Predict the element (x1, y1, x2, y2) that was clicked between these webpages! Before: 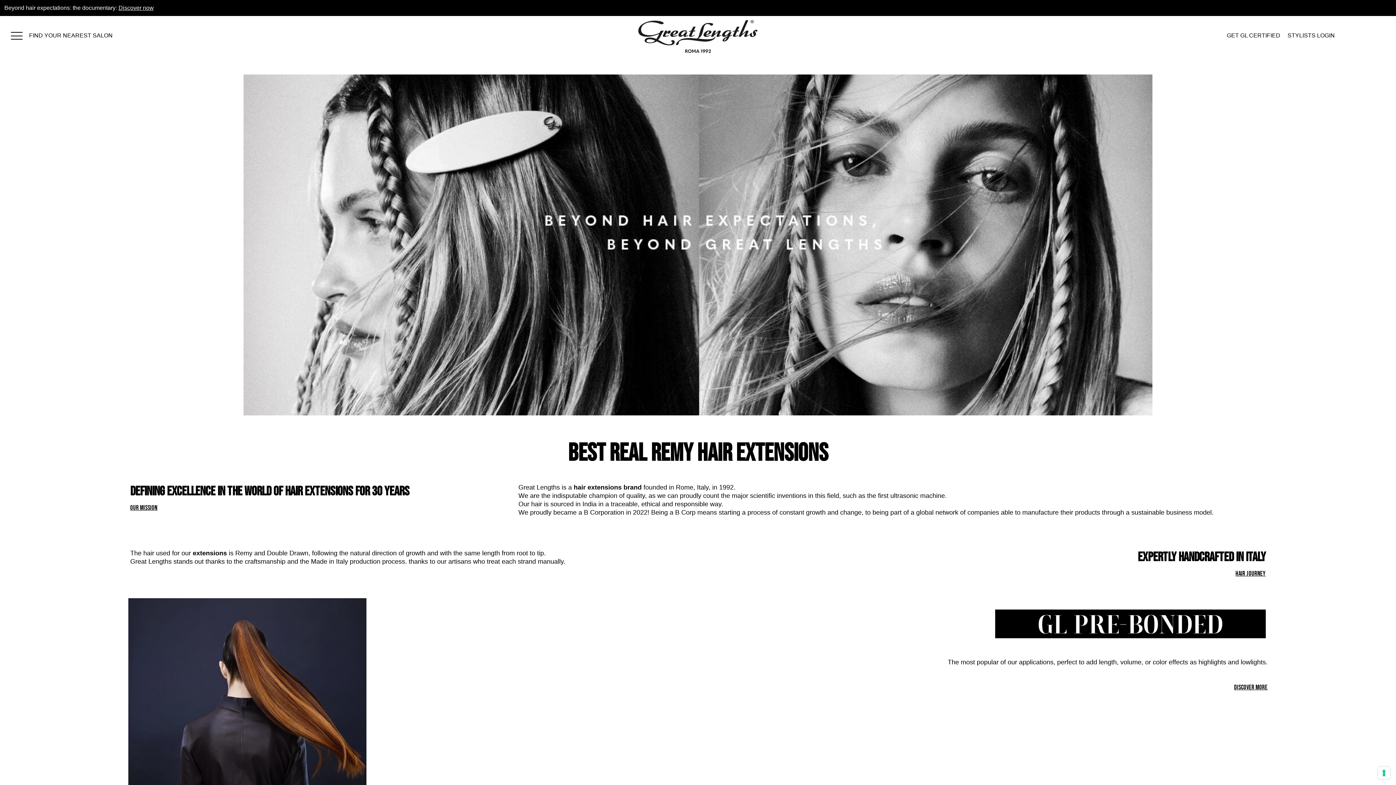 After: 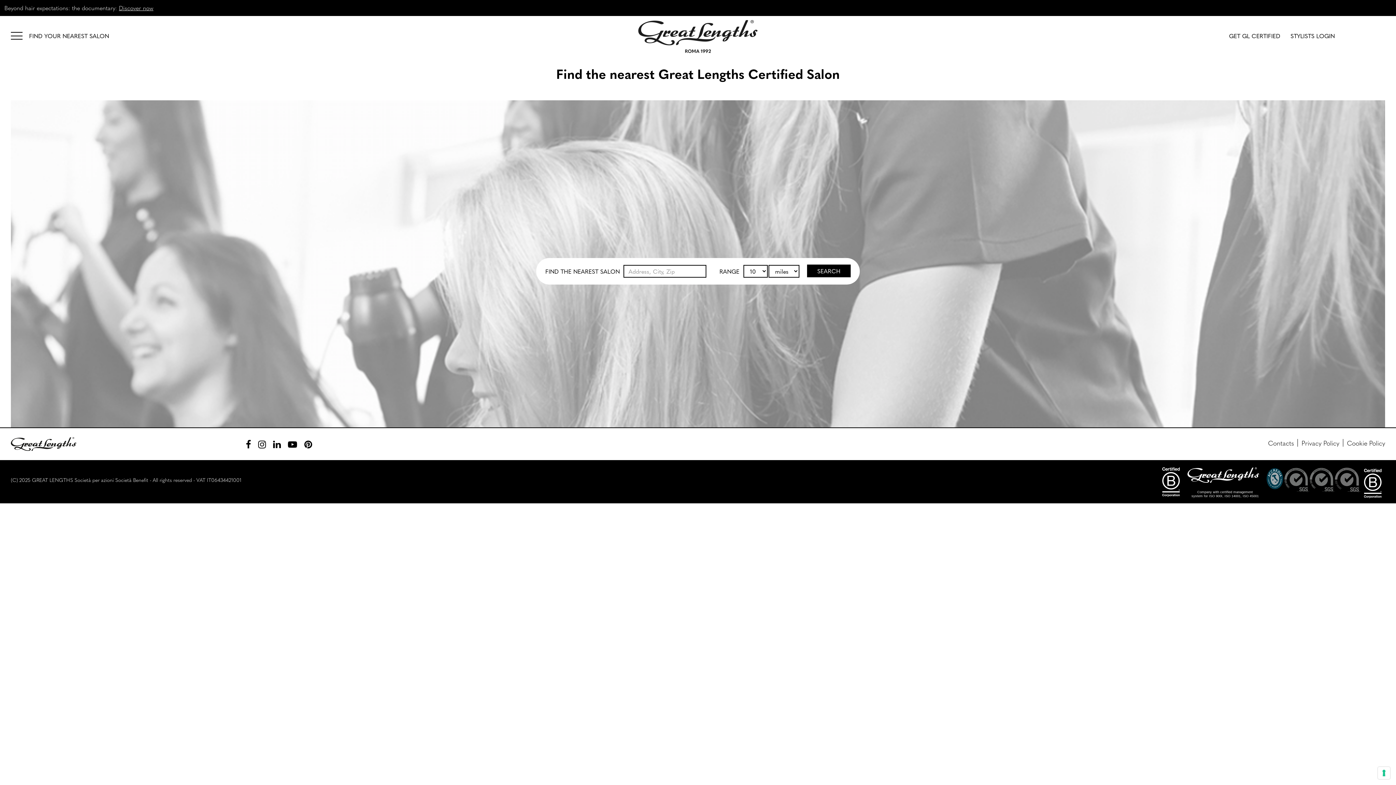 Action: label: FIND YOUR NEAREST SALON bbox: (29, 32, 112, 38)